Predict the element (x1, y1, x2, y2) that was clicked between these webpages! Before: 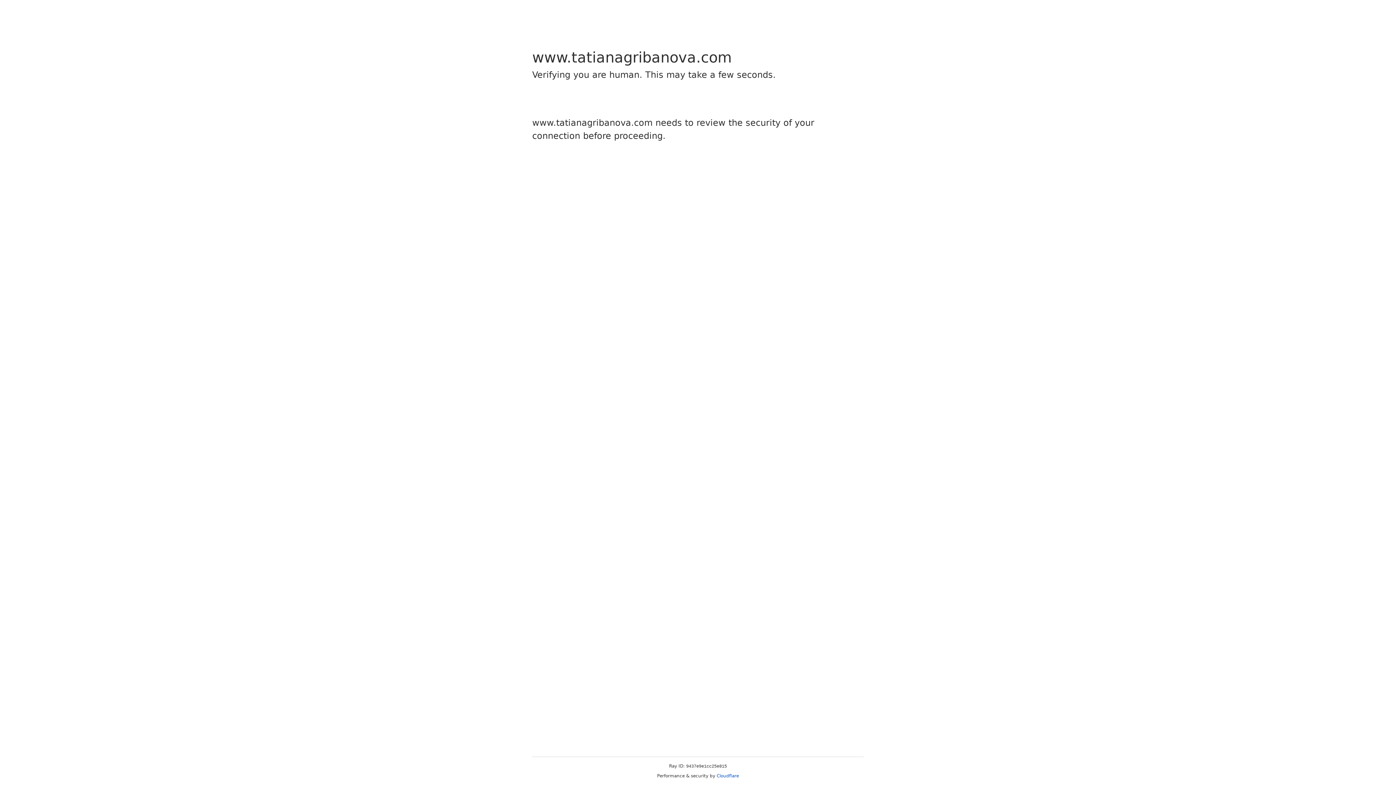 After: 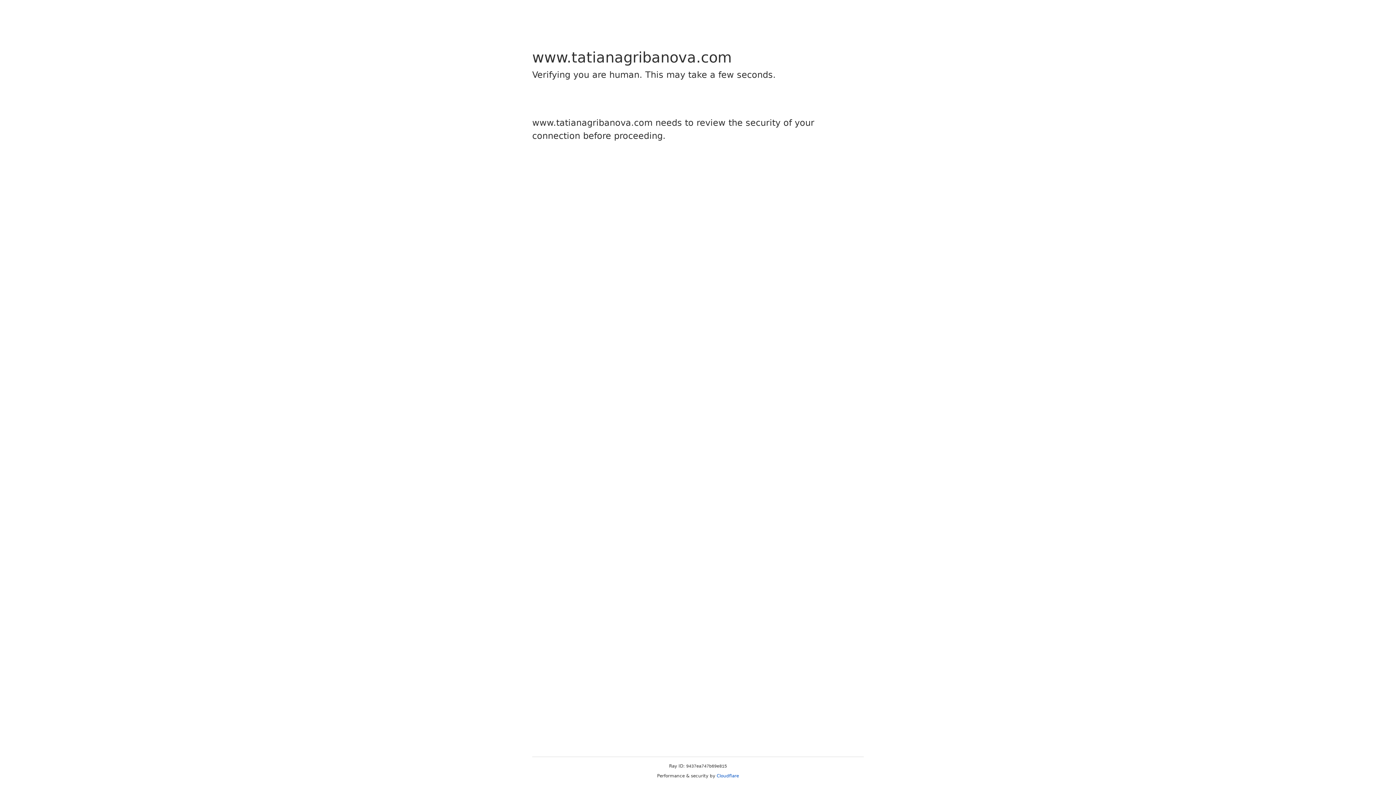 Action: bbox: (716, 773, 739, 778) label: Cloudflare